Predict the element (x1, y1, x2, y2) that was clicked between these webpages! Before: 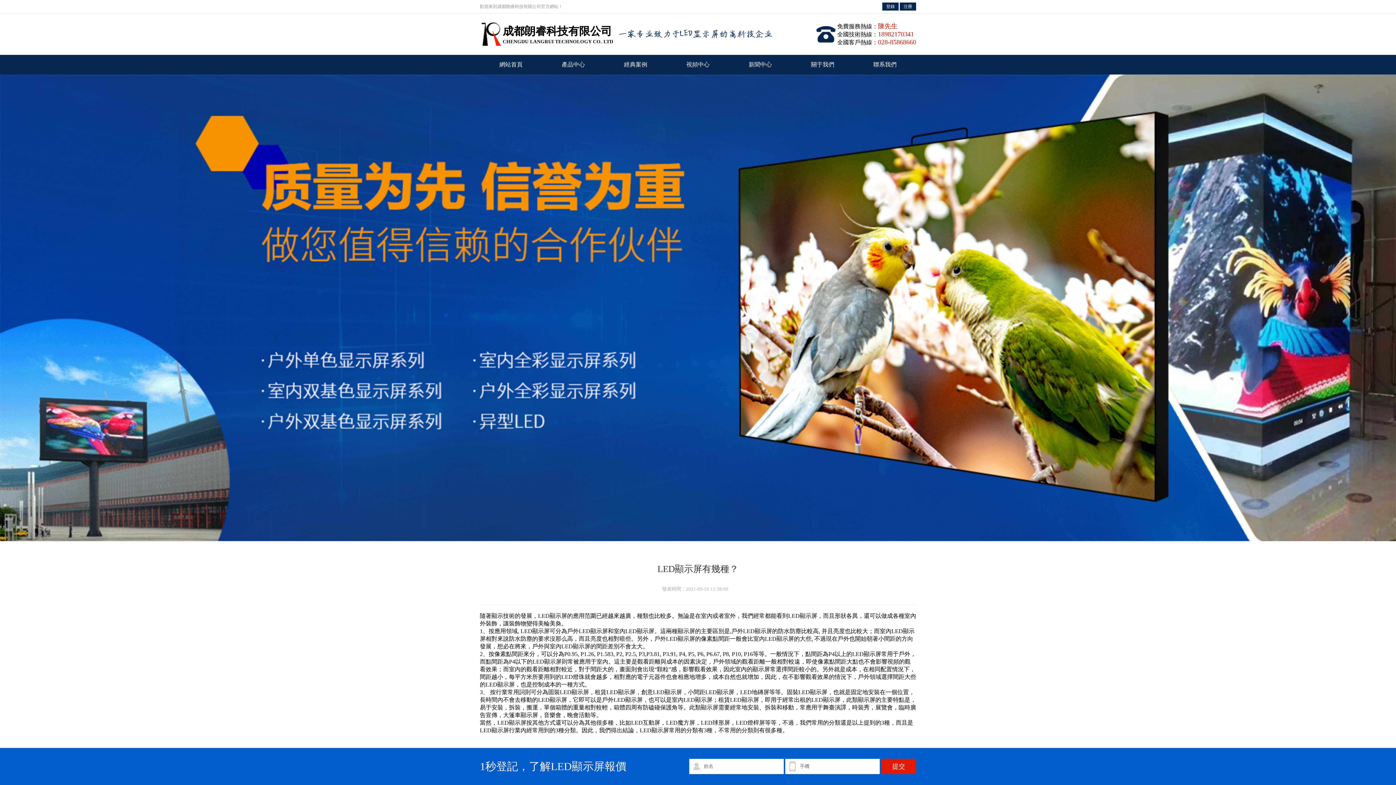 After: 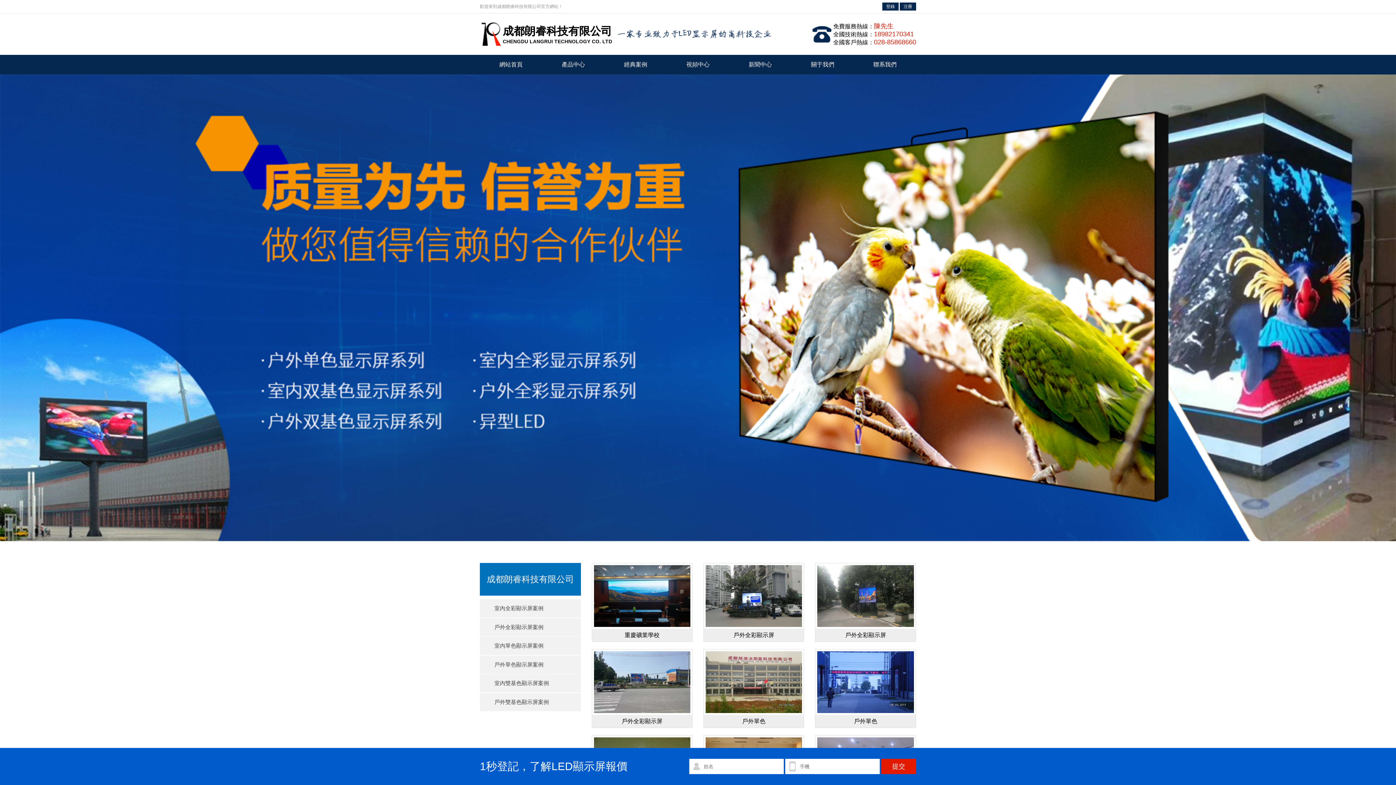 Action: label: 經典案例 bbox: (604, 54, 667, 74)